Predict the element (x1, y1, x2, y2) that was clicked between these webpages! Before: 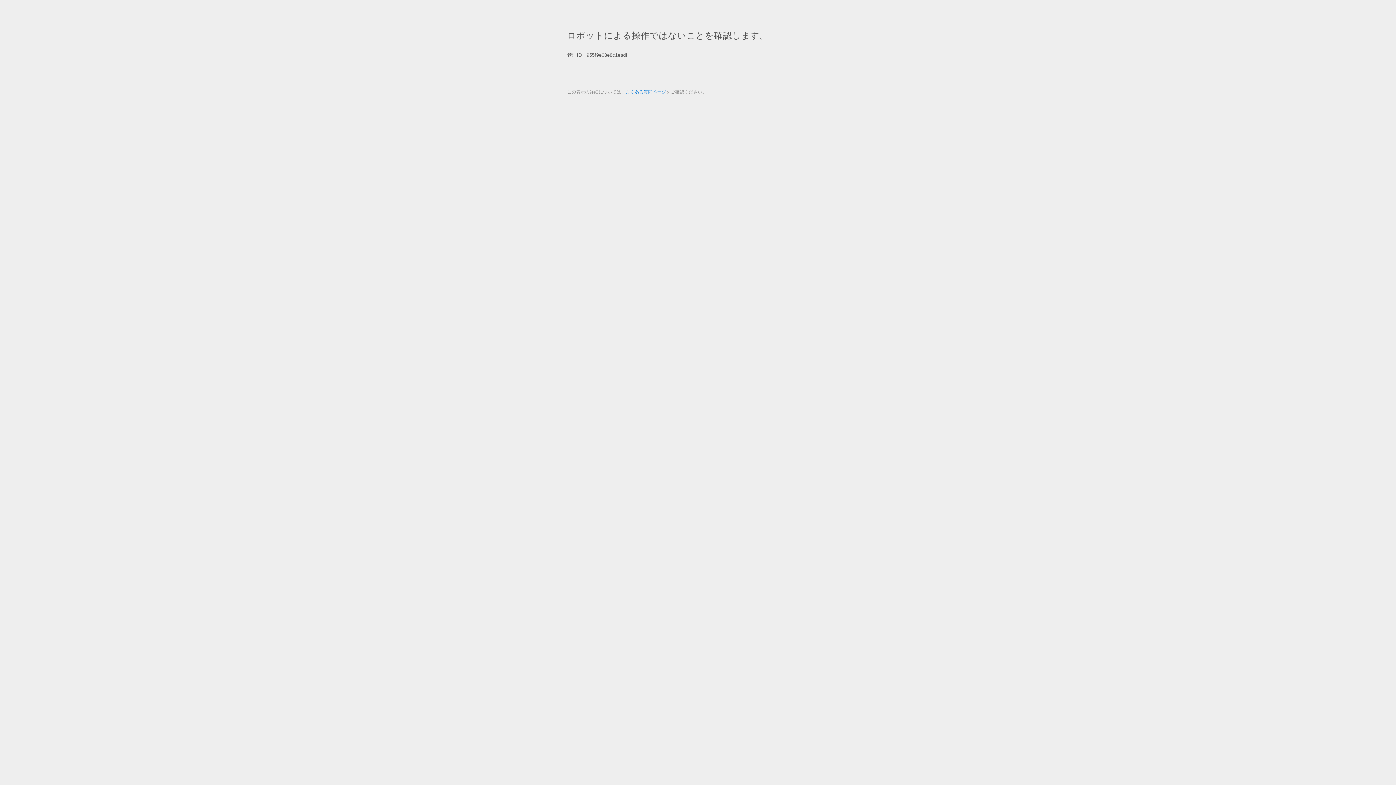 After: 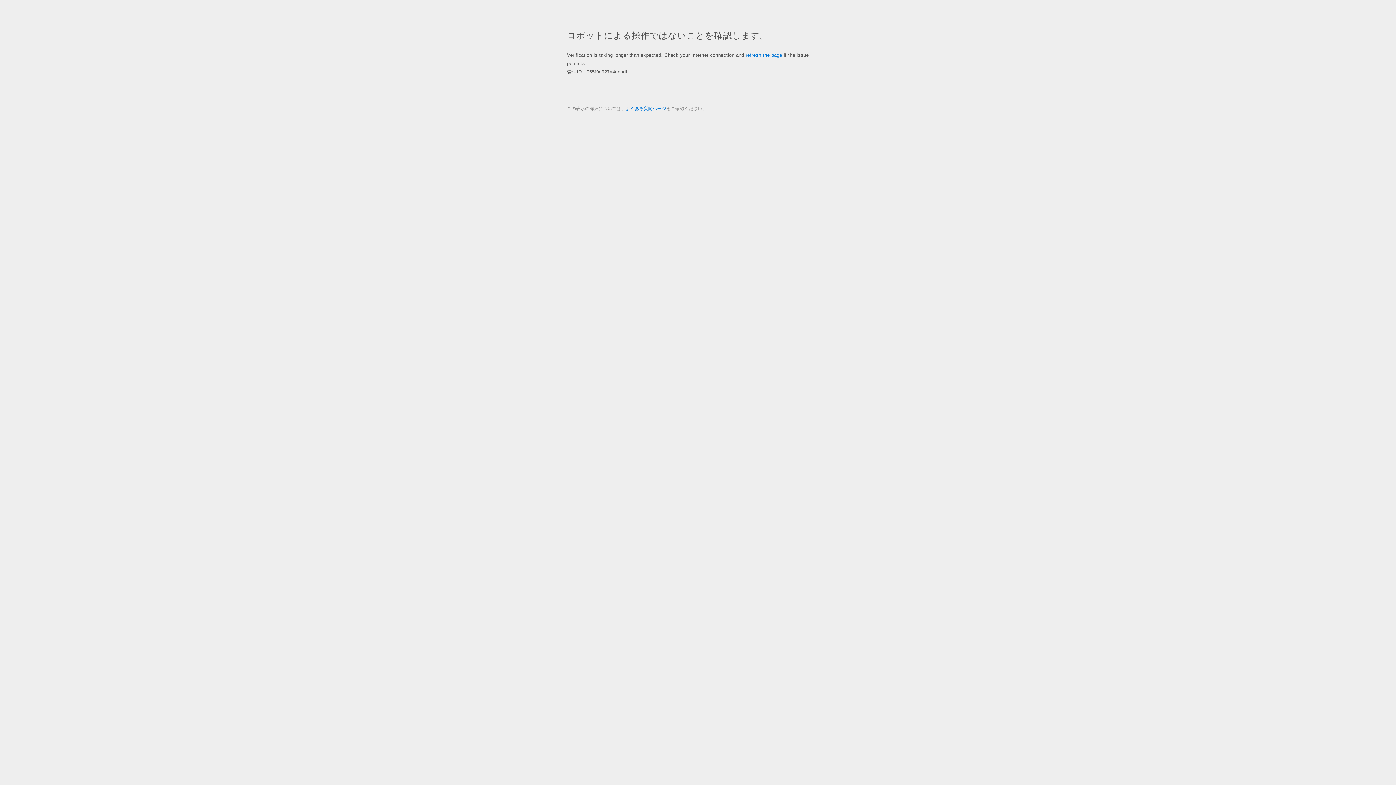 Action: bbox: (625, 89, 666, 94) label: よくある質問ページ